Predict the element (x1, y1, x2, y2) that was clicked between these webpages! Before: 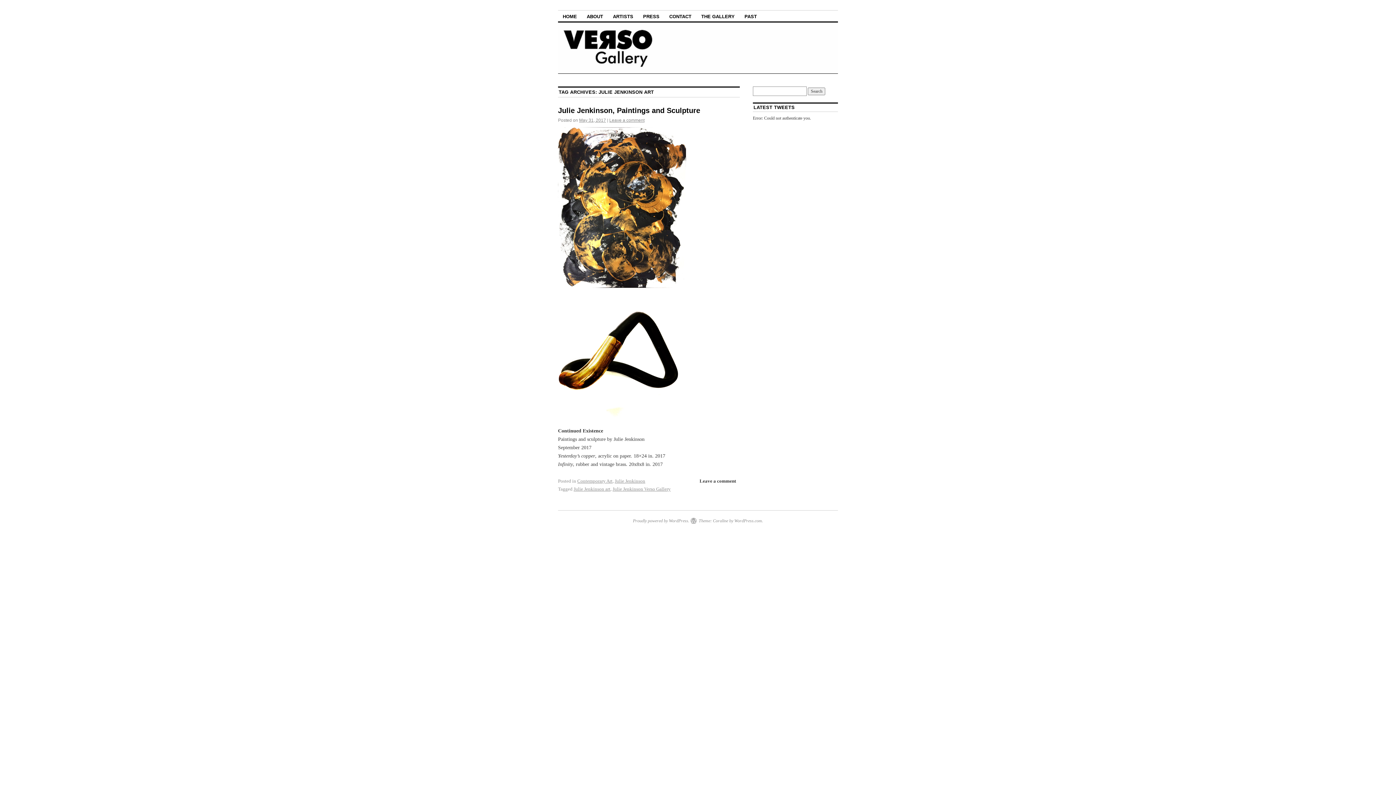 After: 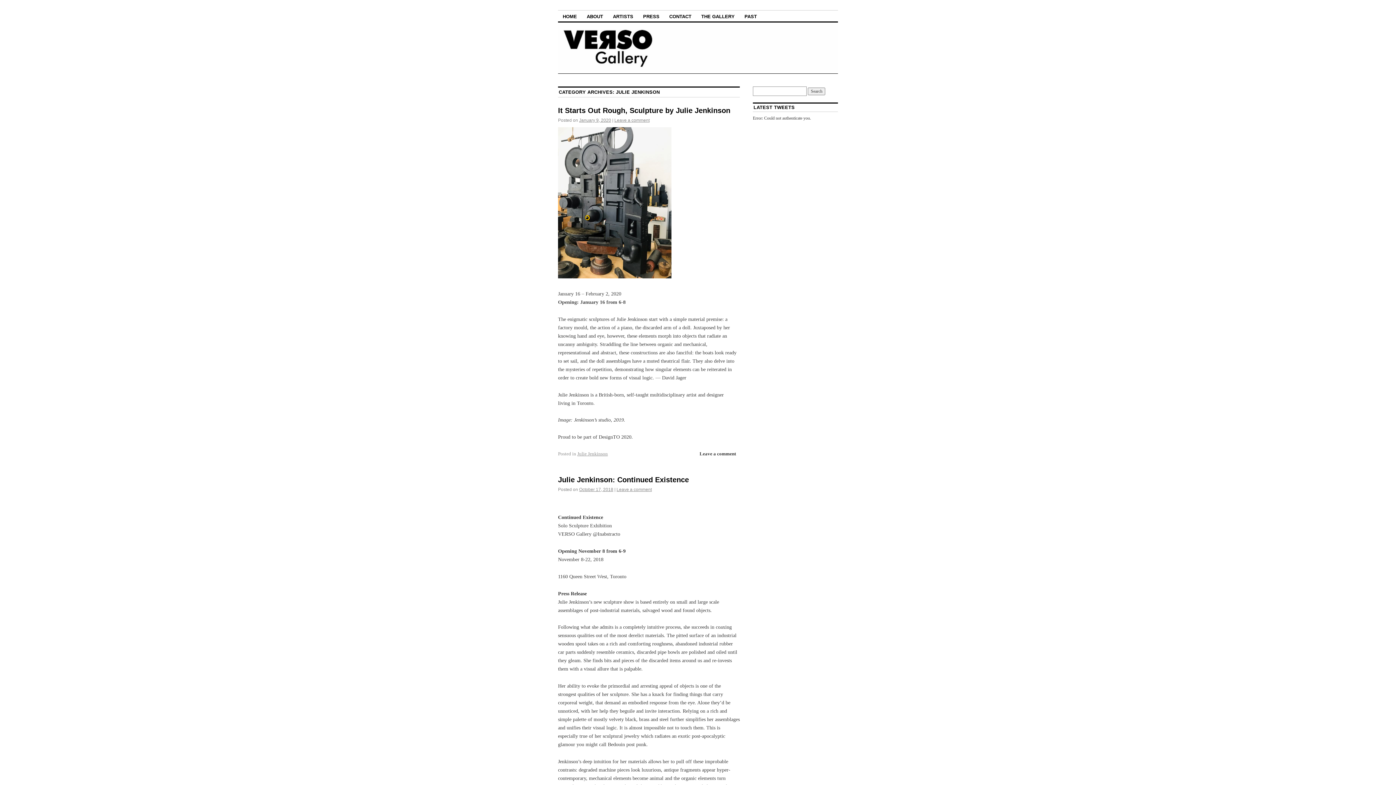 Action: label: Julie Jenkinson bbox: (614, 478, 645, 483)